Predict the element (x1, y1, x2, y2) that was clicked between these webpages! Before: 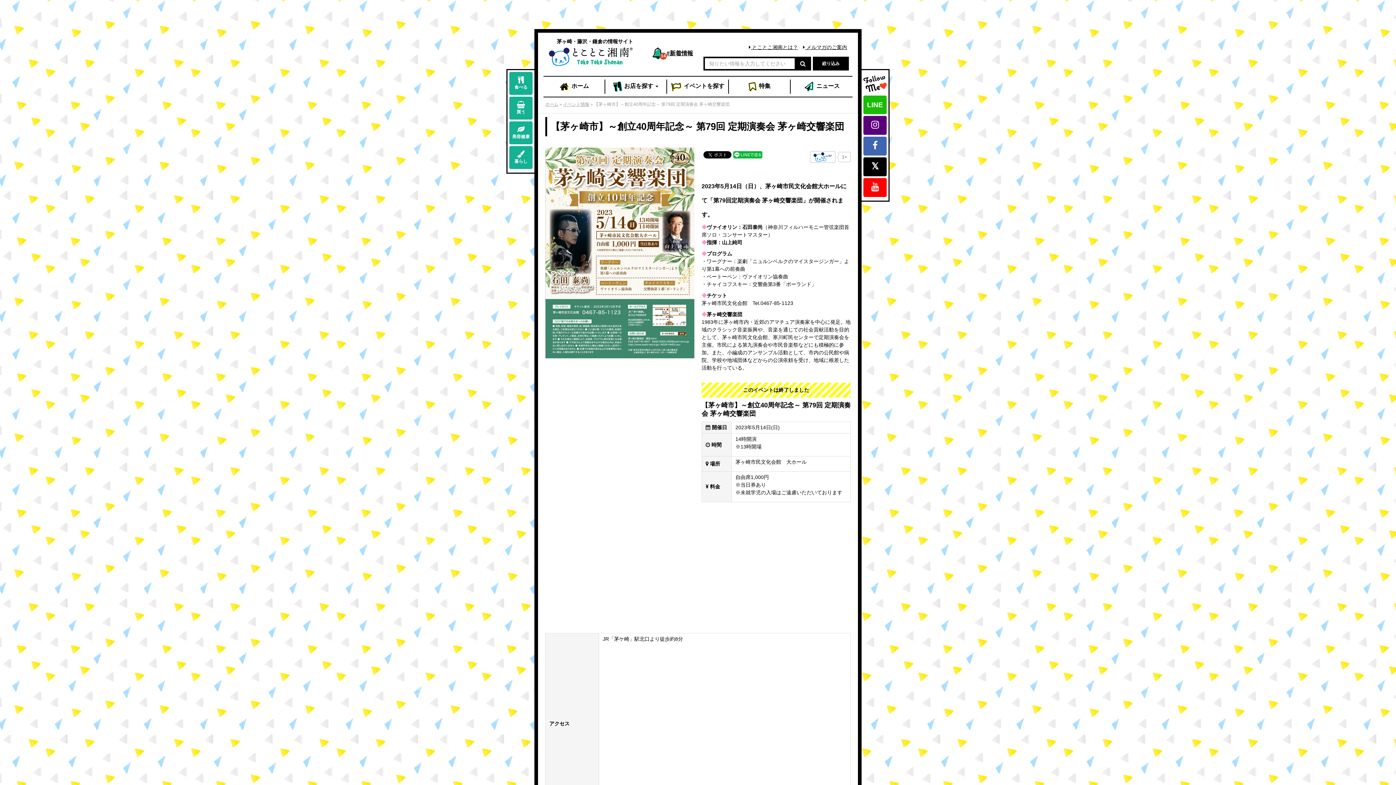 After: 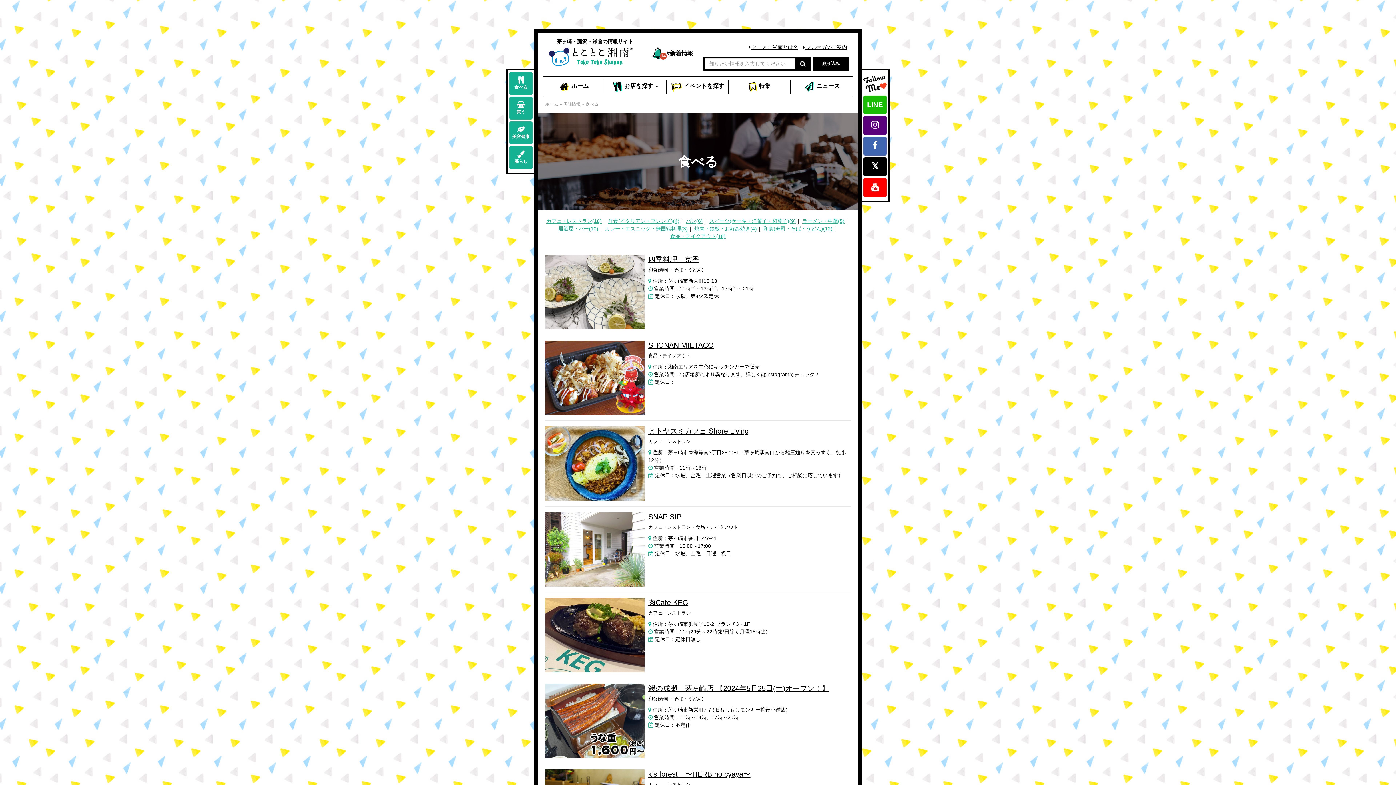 Action: label: 
食べる bbox: (509, 72, 532, 94)